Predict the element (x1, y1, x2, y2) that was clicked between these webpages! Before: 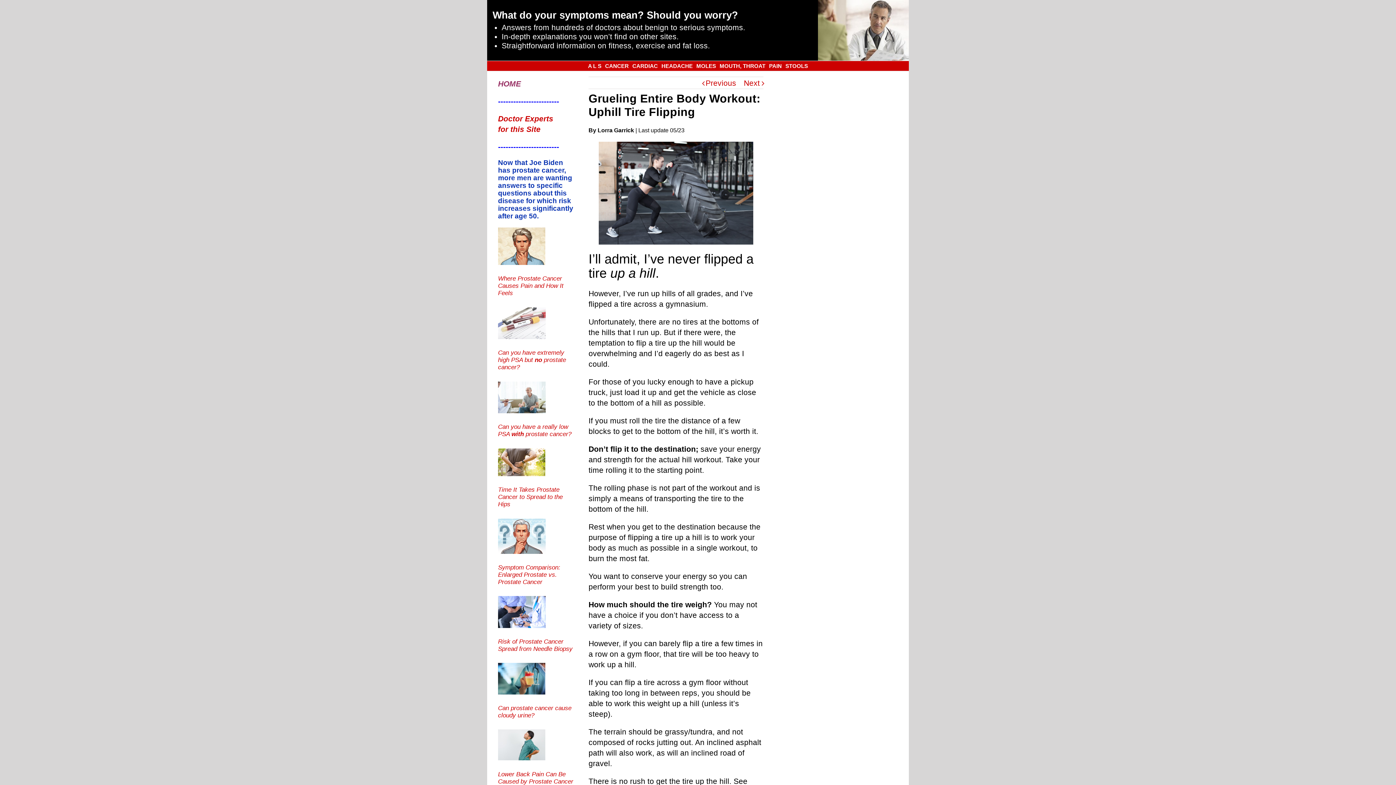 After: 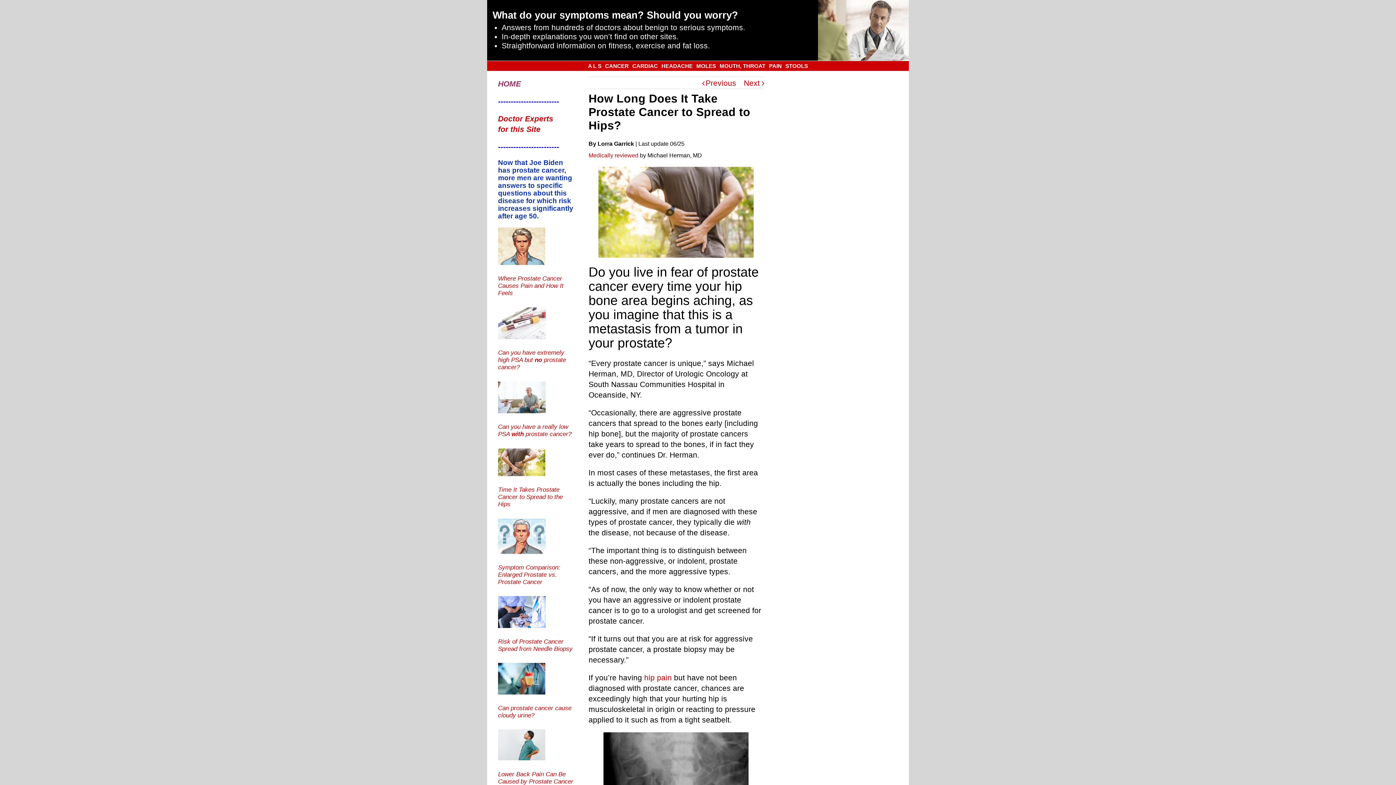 Action: label: Time It Takes Prostate Cancer to Spread to the Hips bbox: (498, 486, 562, 508)